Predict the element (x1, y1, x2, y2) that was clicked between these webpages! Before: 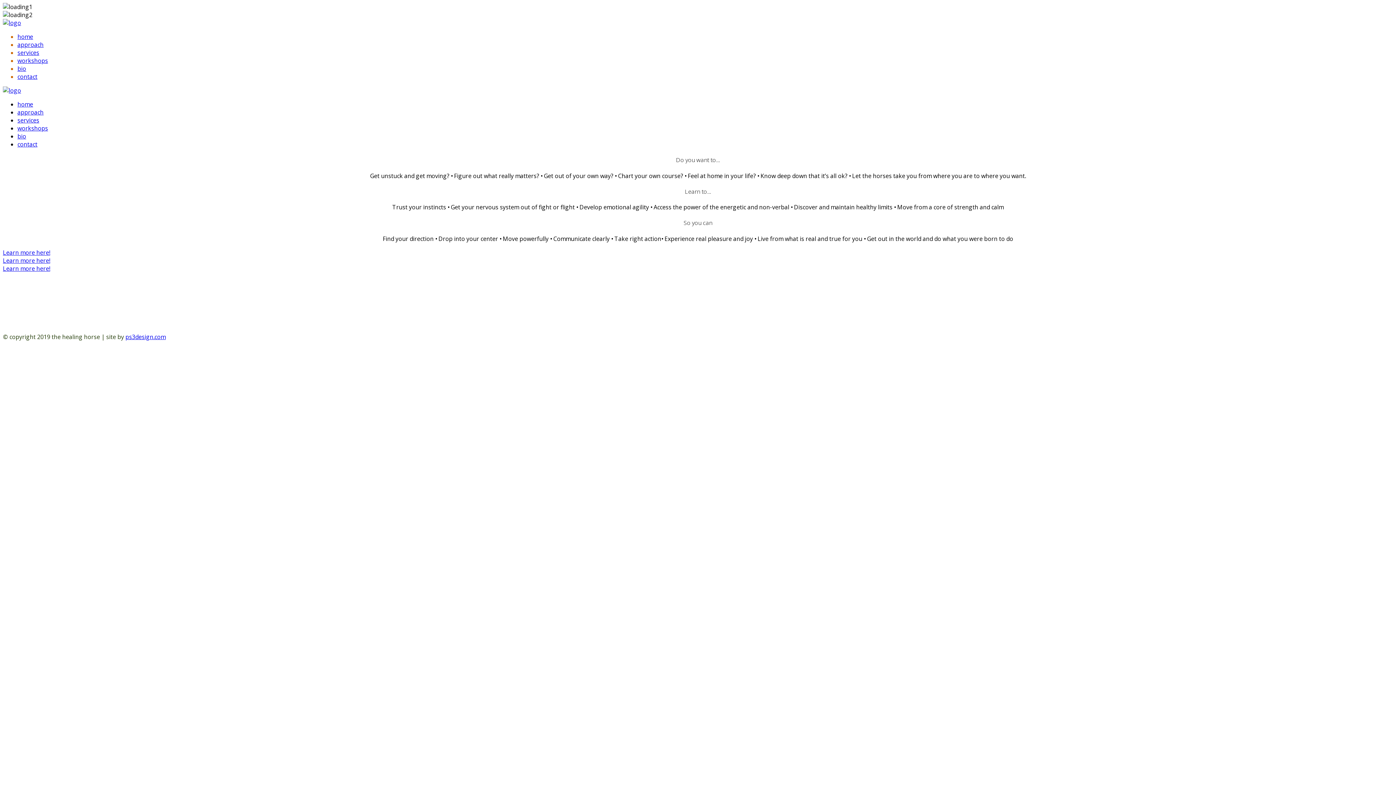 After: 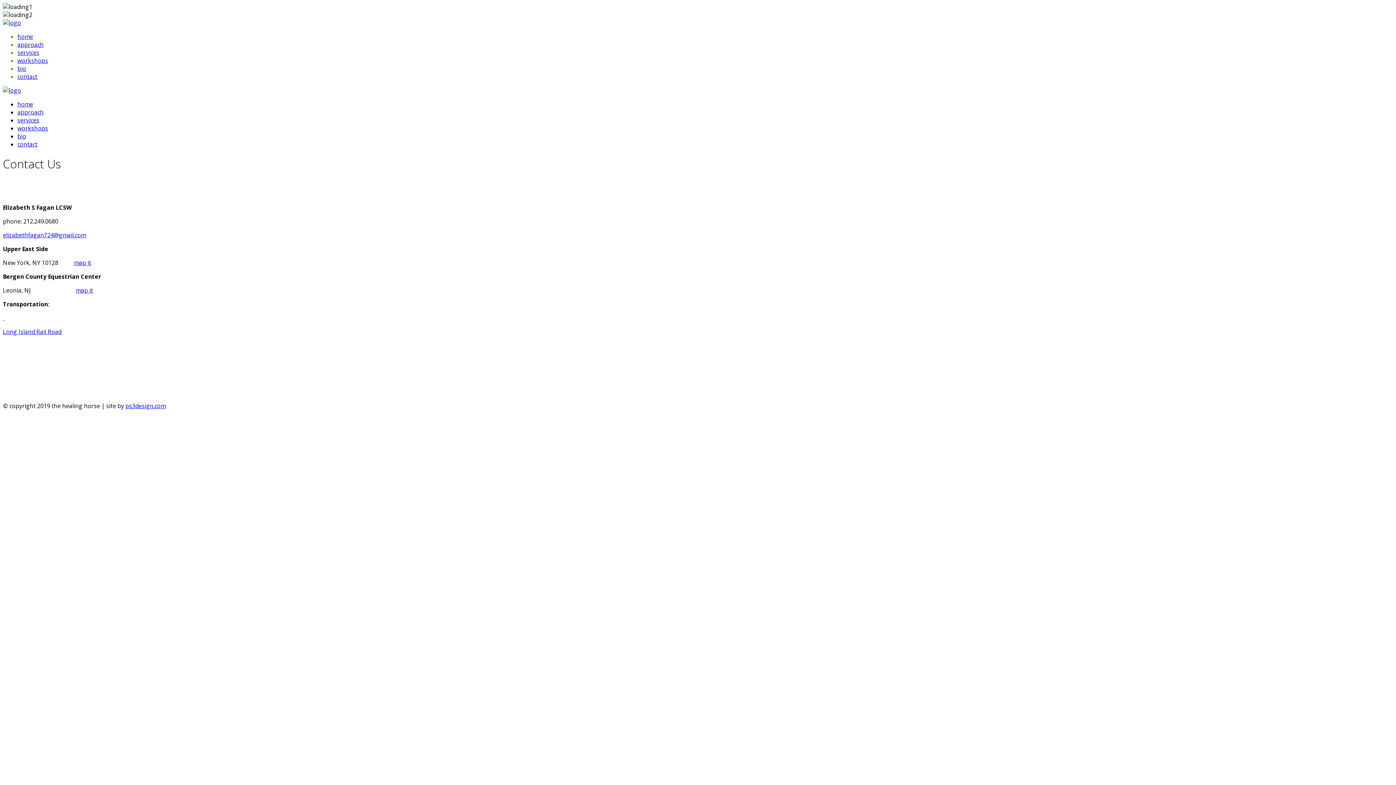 Action: label: contact bbox: (17, 140, 37, 148)